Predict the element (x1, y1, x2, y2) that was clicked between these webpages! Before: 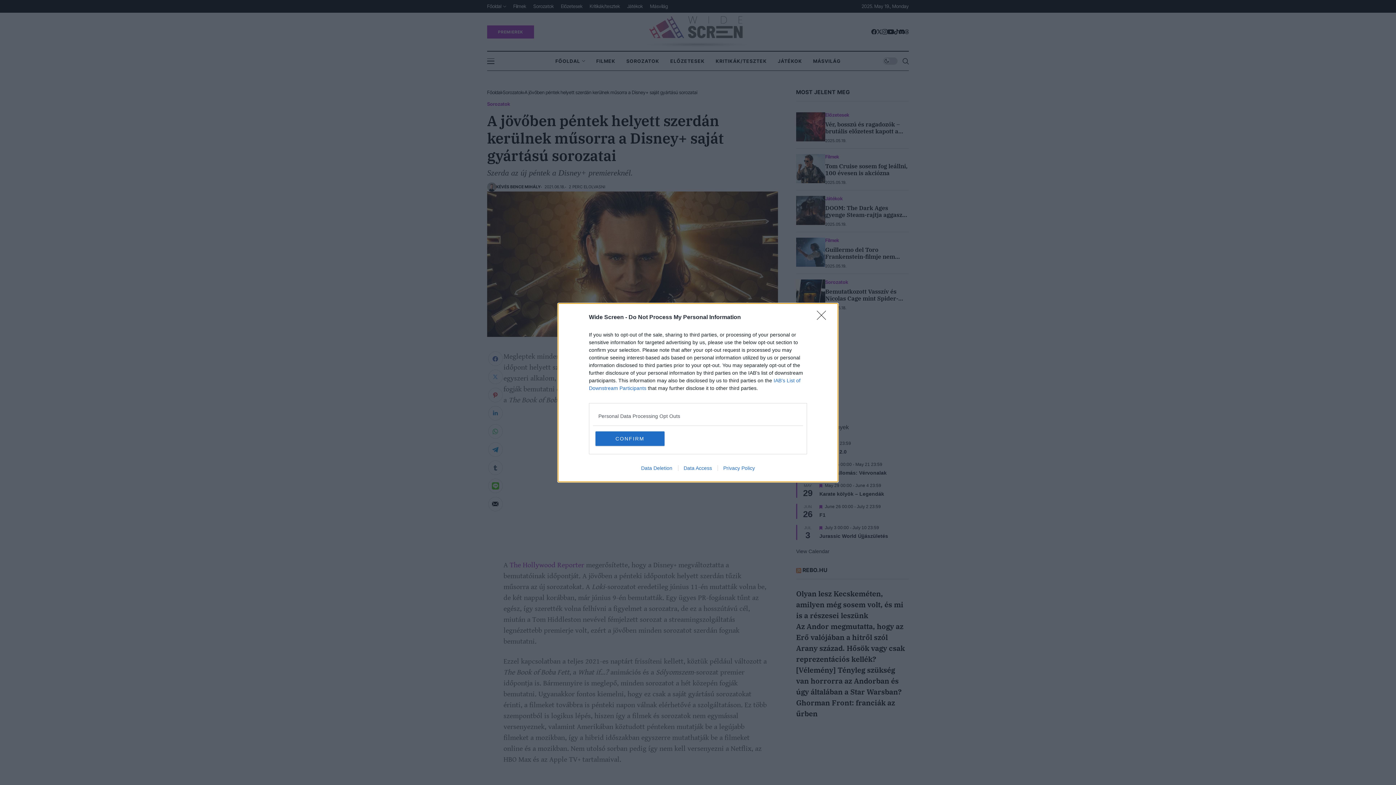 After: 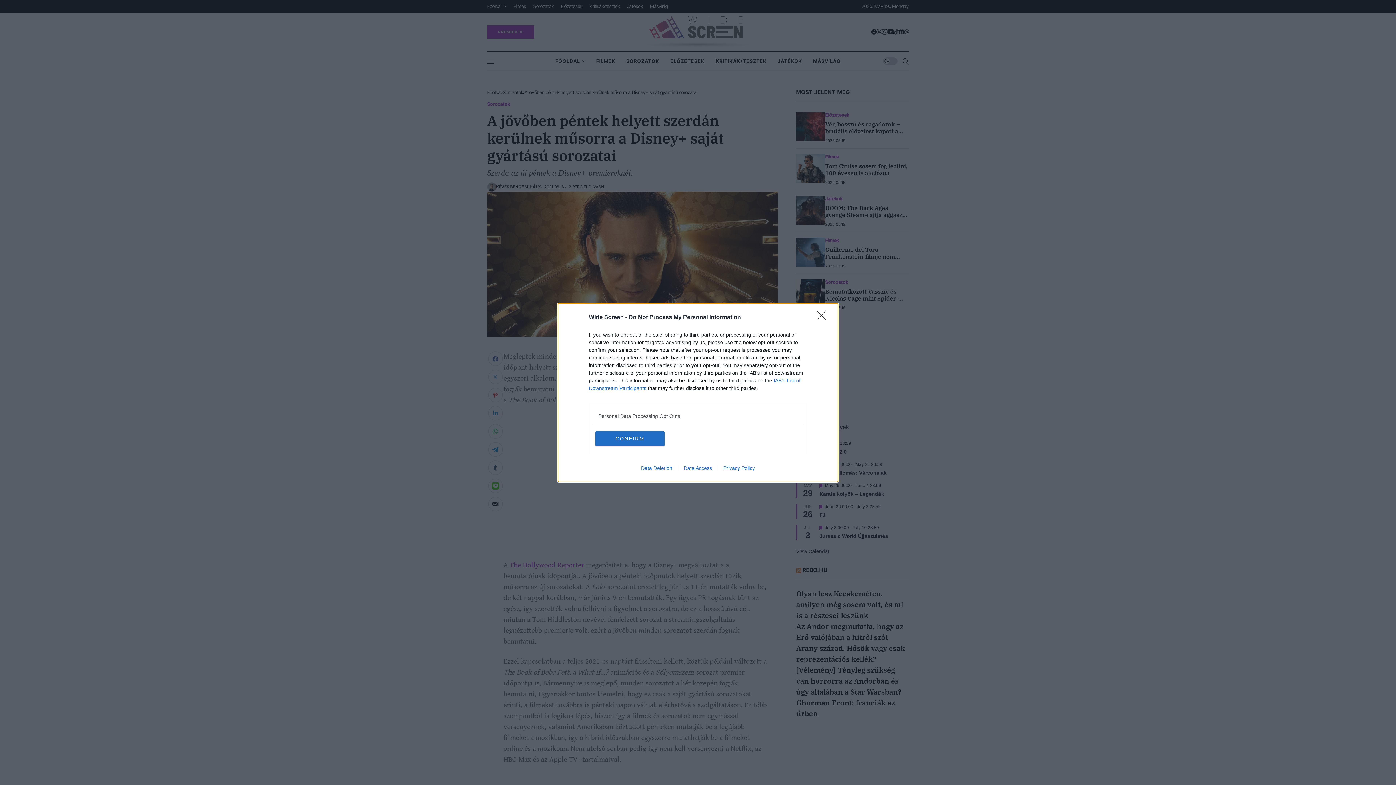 Action: bbox: (678, 465, 717, 471) label: Data Access